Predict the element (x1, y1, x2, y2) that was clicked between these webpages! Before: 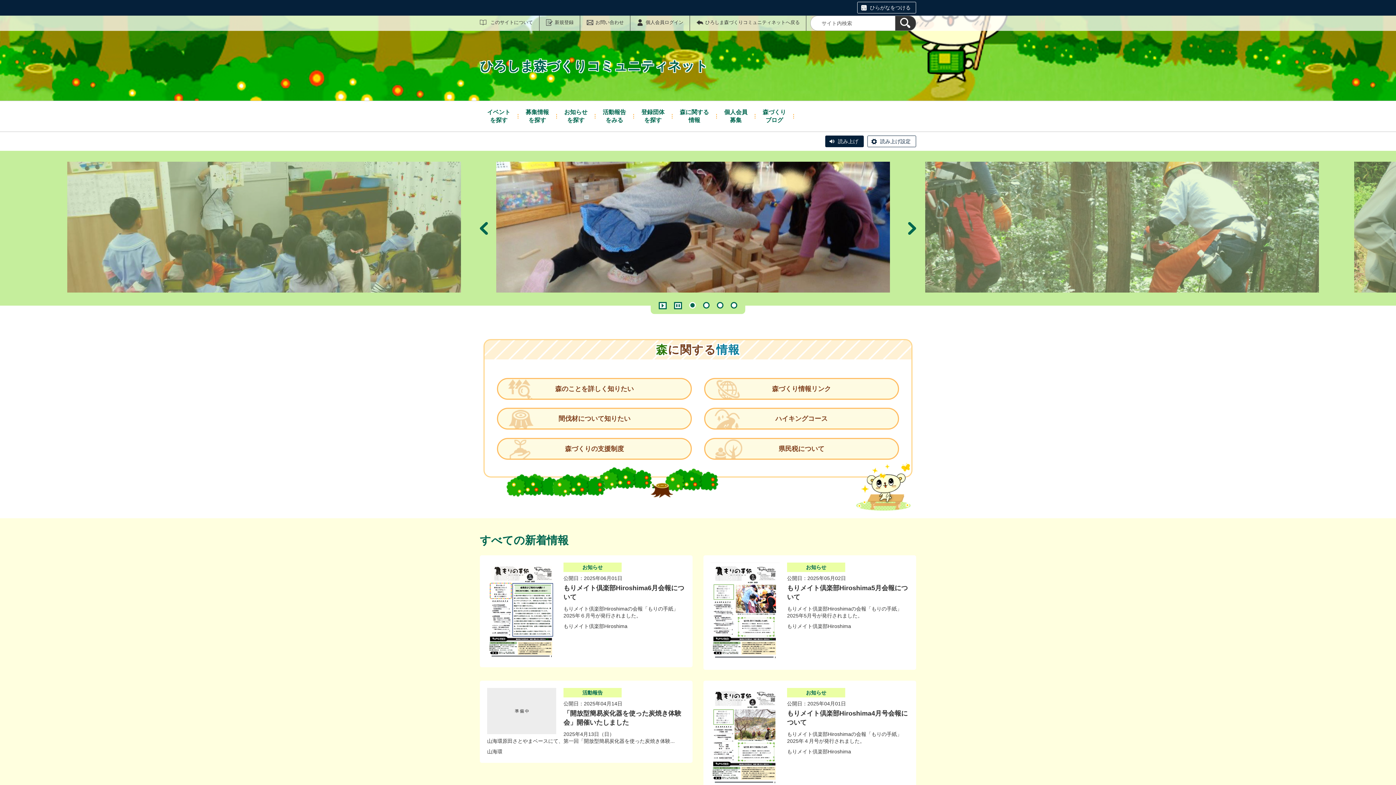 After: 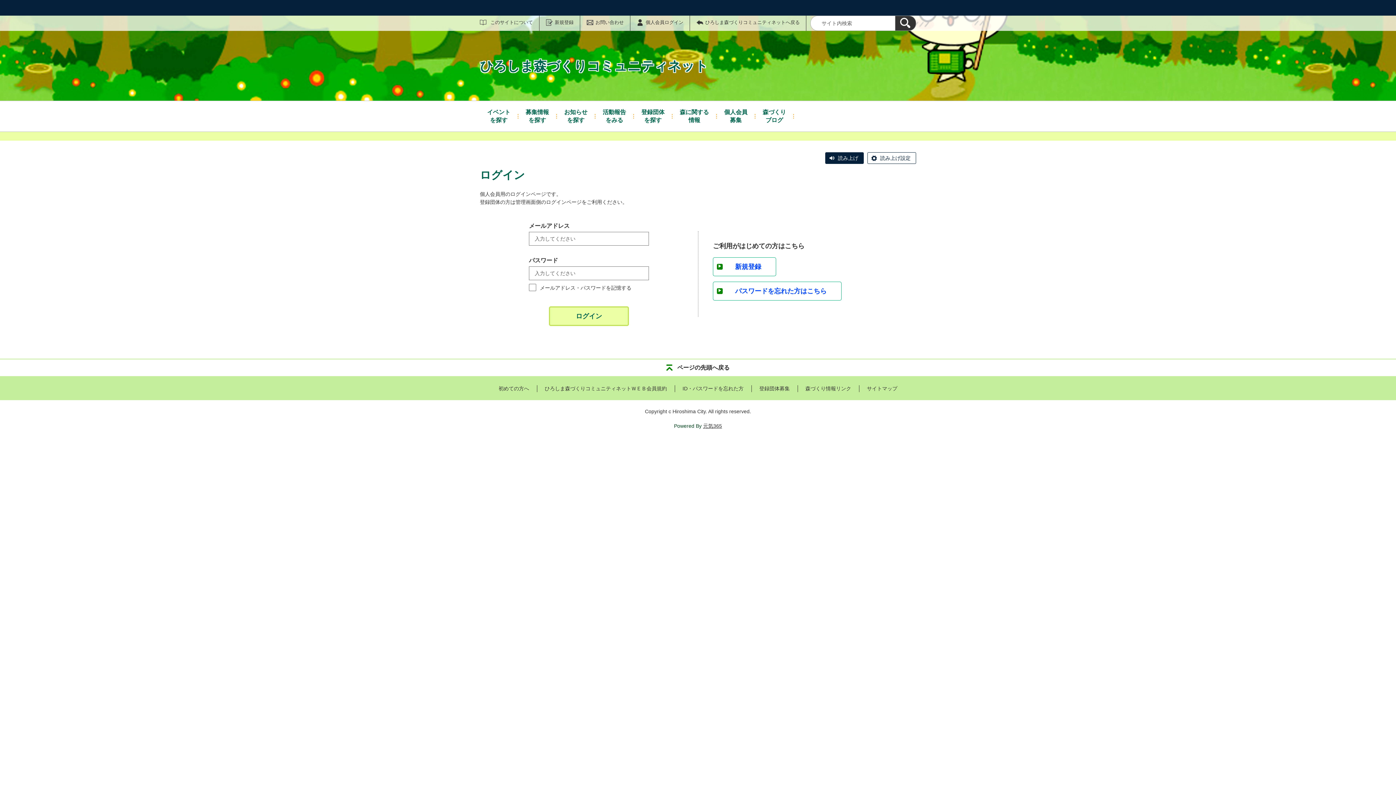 Action: label: 個人会員ログイン bbox: (630, 15, 689, 29)